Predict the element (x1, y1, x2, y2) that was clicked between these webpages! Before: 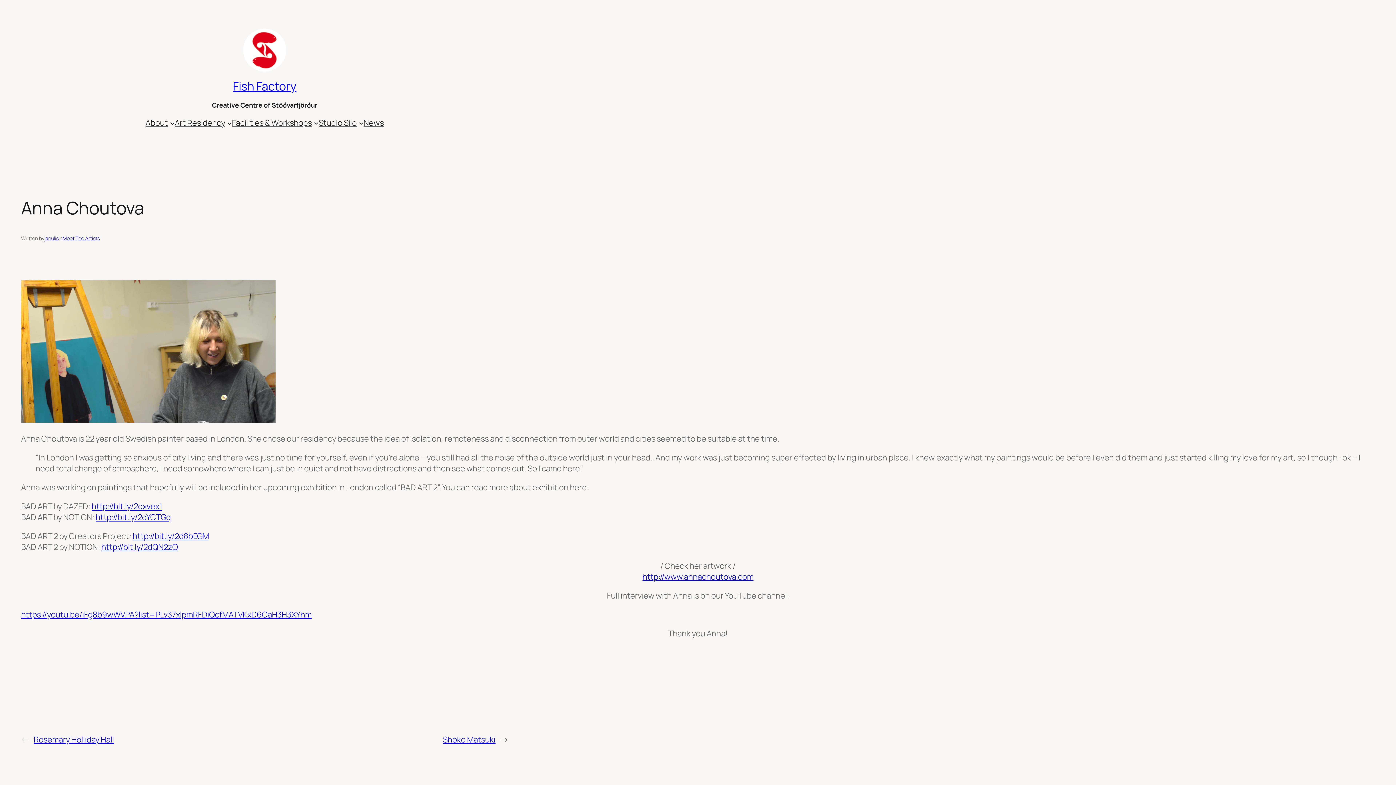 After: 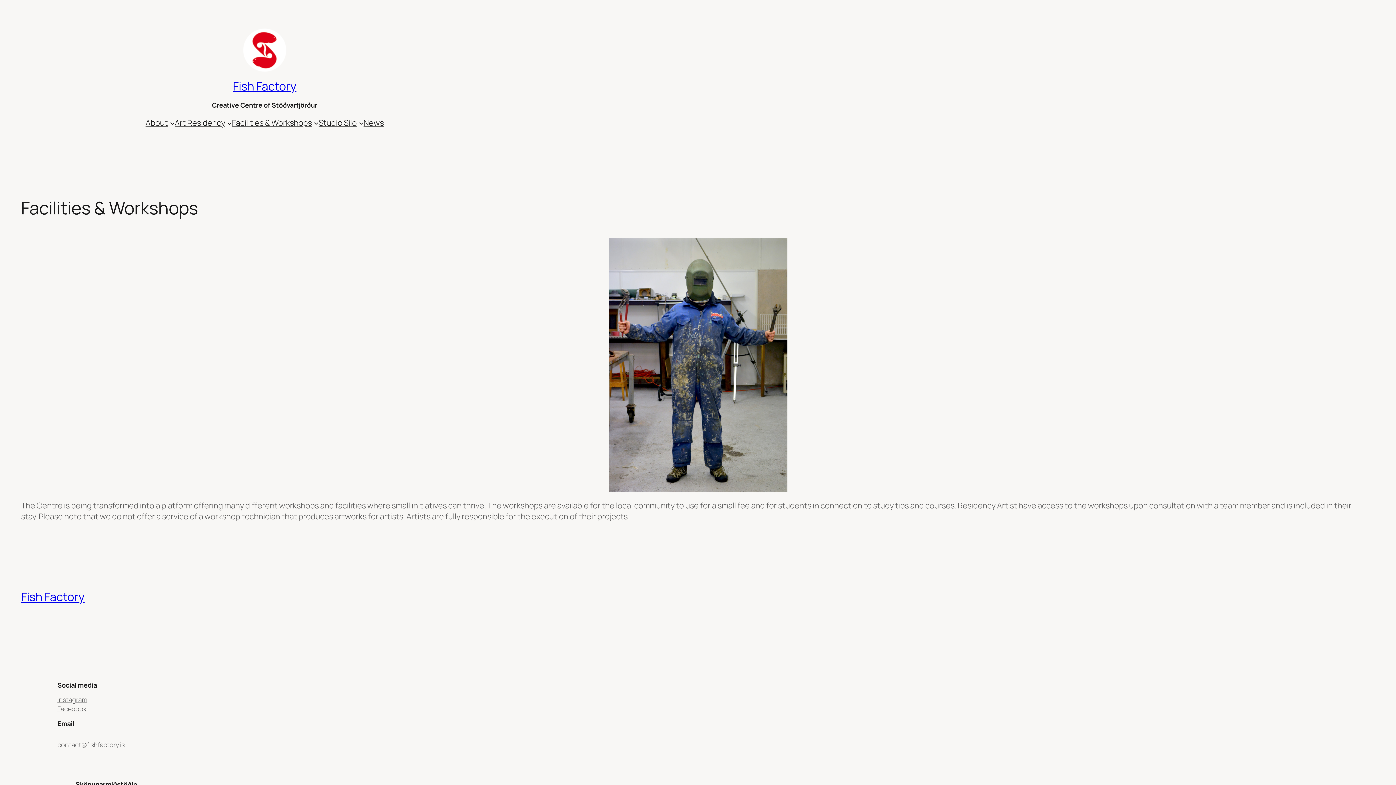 Action: label: Facilities & Workshops bbox: (231, 117, 311, 128)